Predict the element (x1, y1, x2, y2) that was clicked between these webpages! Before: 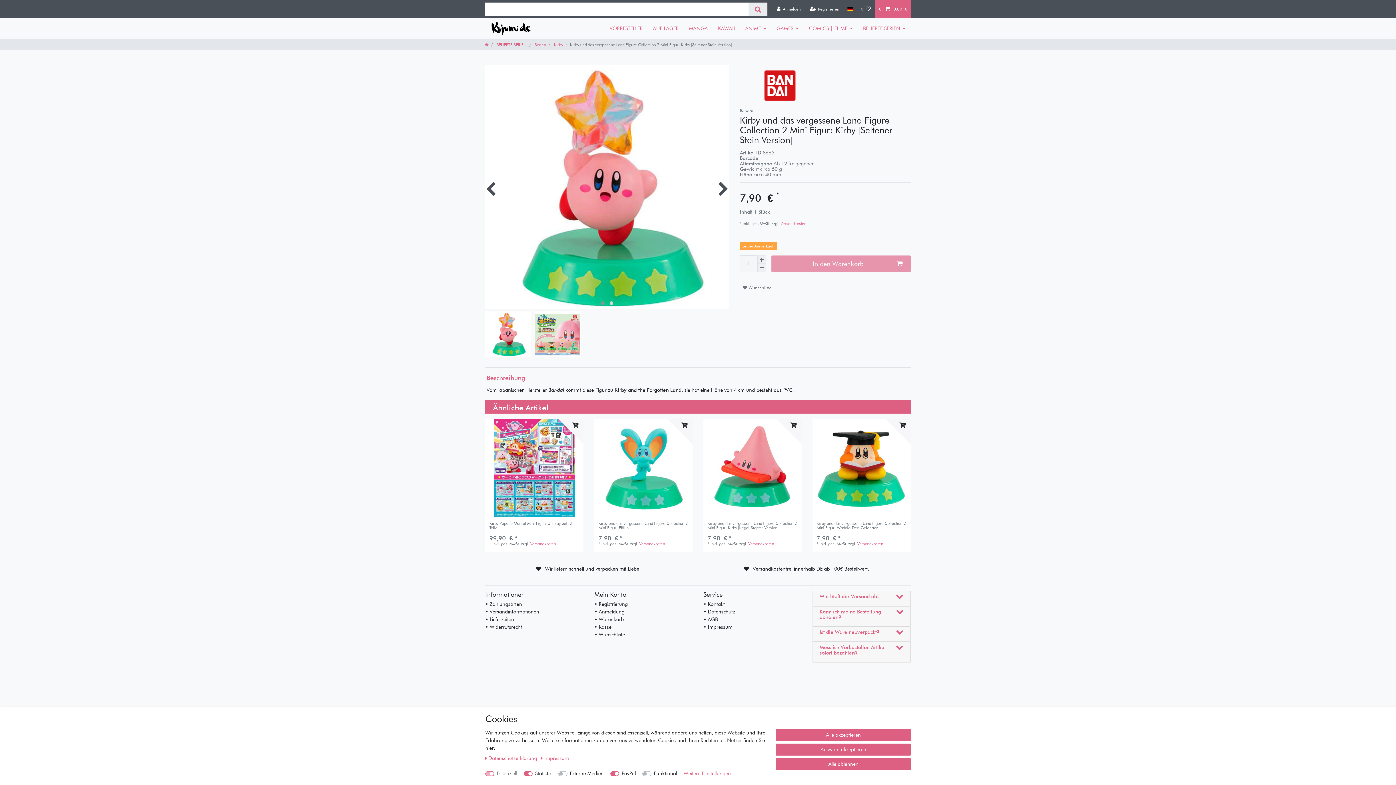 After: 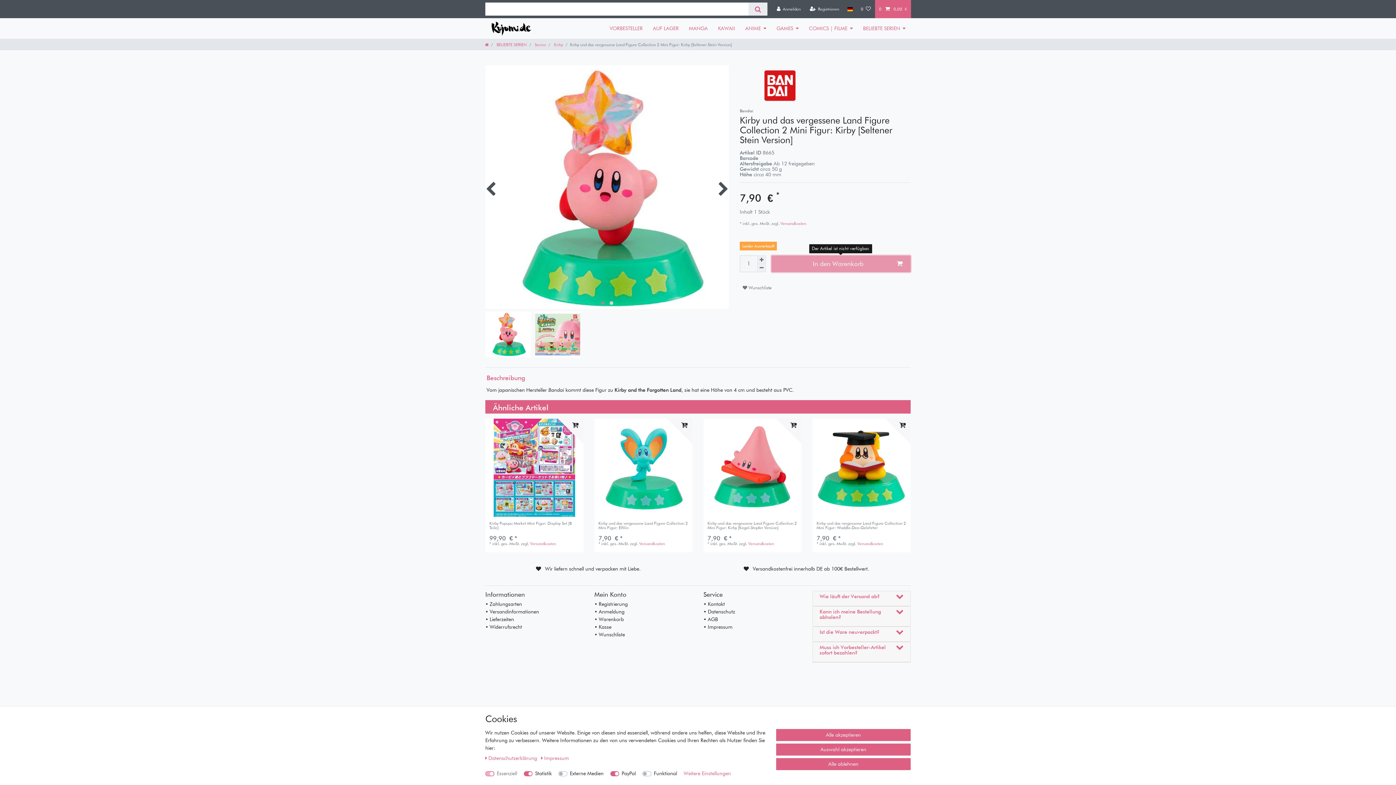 Action: bbox: (771, 255, 910, 272) label: In den Warenkorb